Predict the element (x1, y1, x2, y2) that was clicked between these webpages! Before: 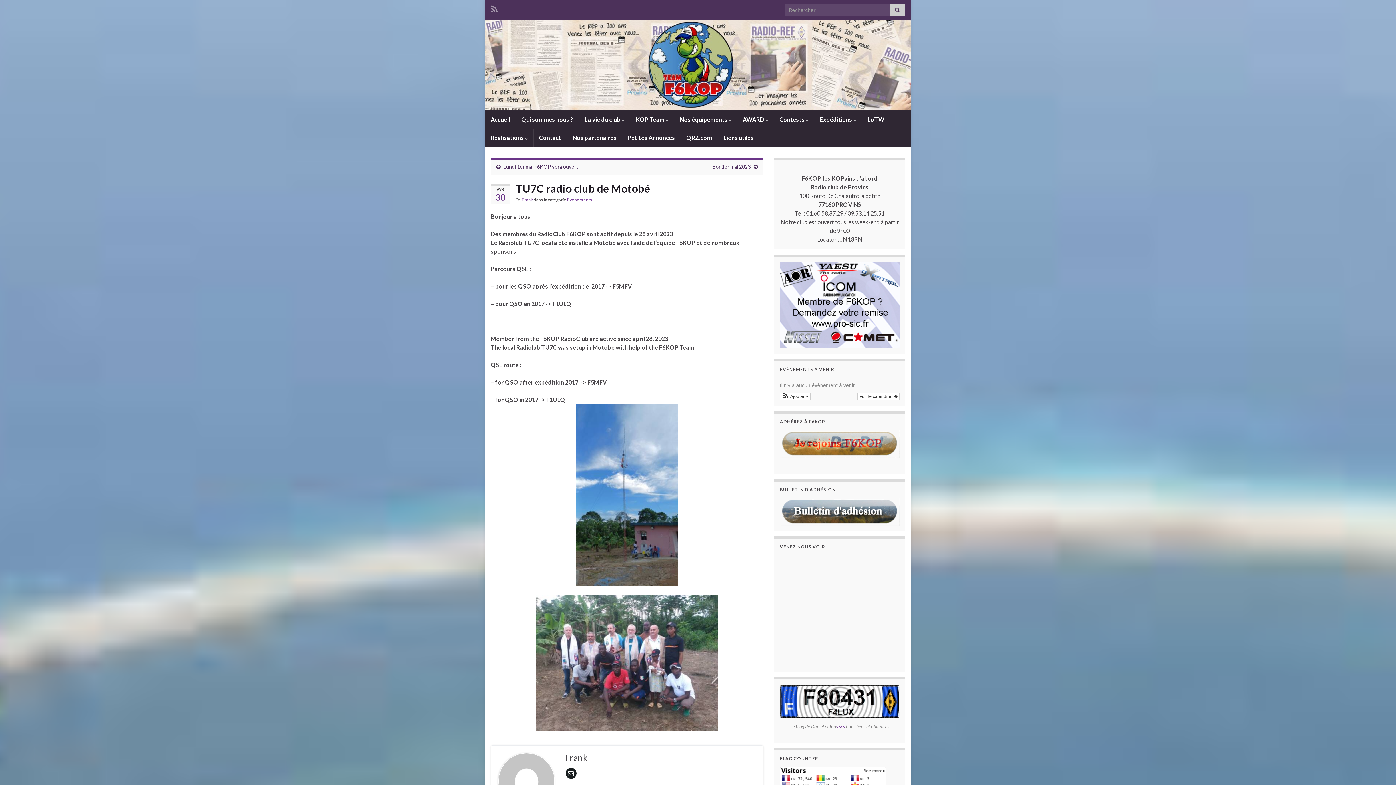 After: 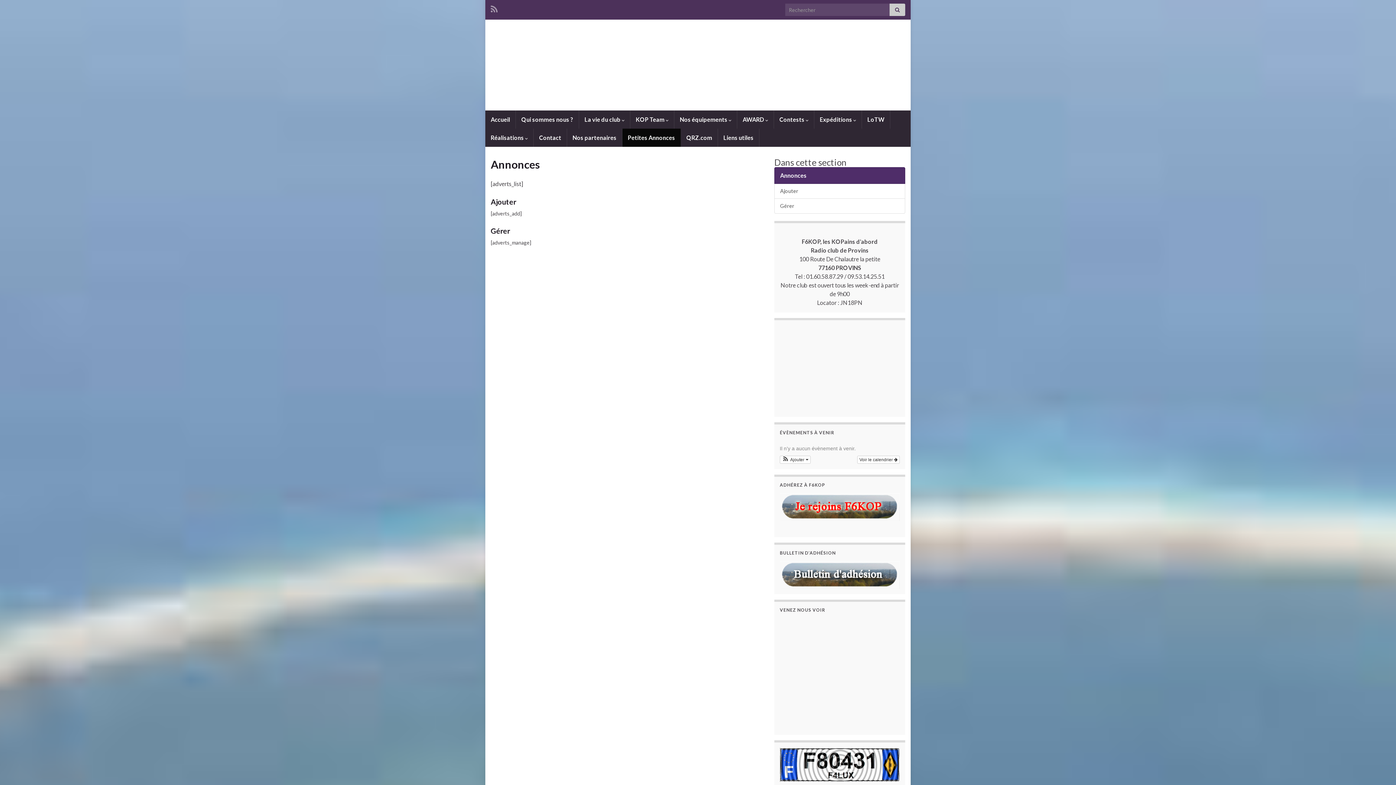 Action: bbox: (622, 128, 680, 146) label: Petites Annonces